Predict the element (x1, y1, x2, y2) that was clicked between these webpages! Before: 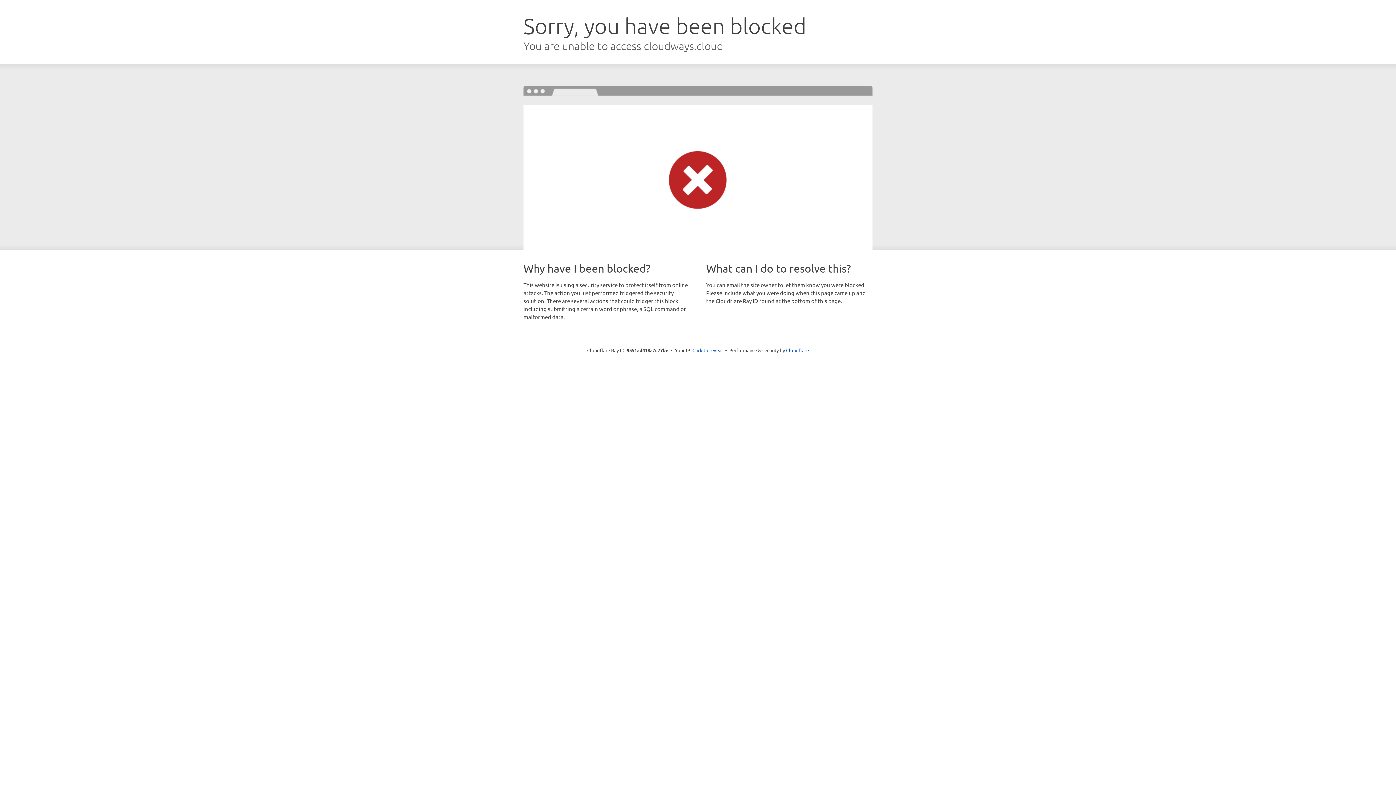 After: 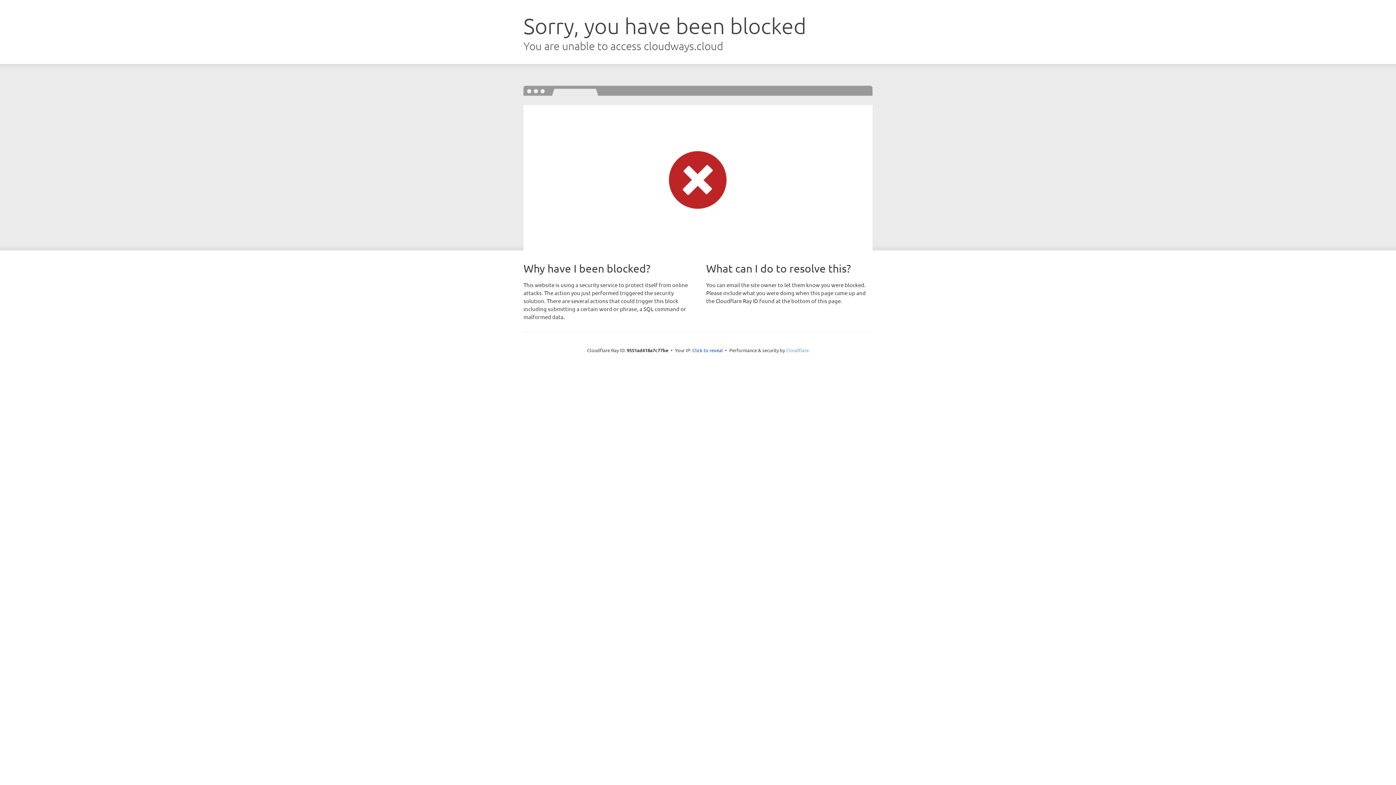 Action: bbox: (786, 347, 809, 353) label: Cloudflare